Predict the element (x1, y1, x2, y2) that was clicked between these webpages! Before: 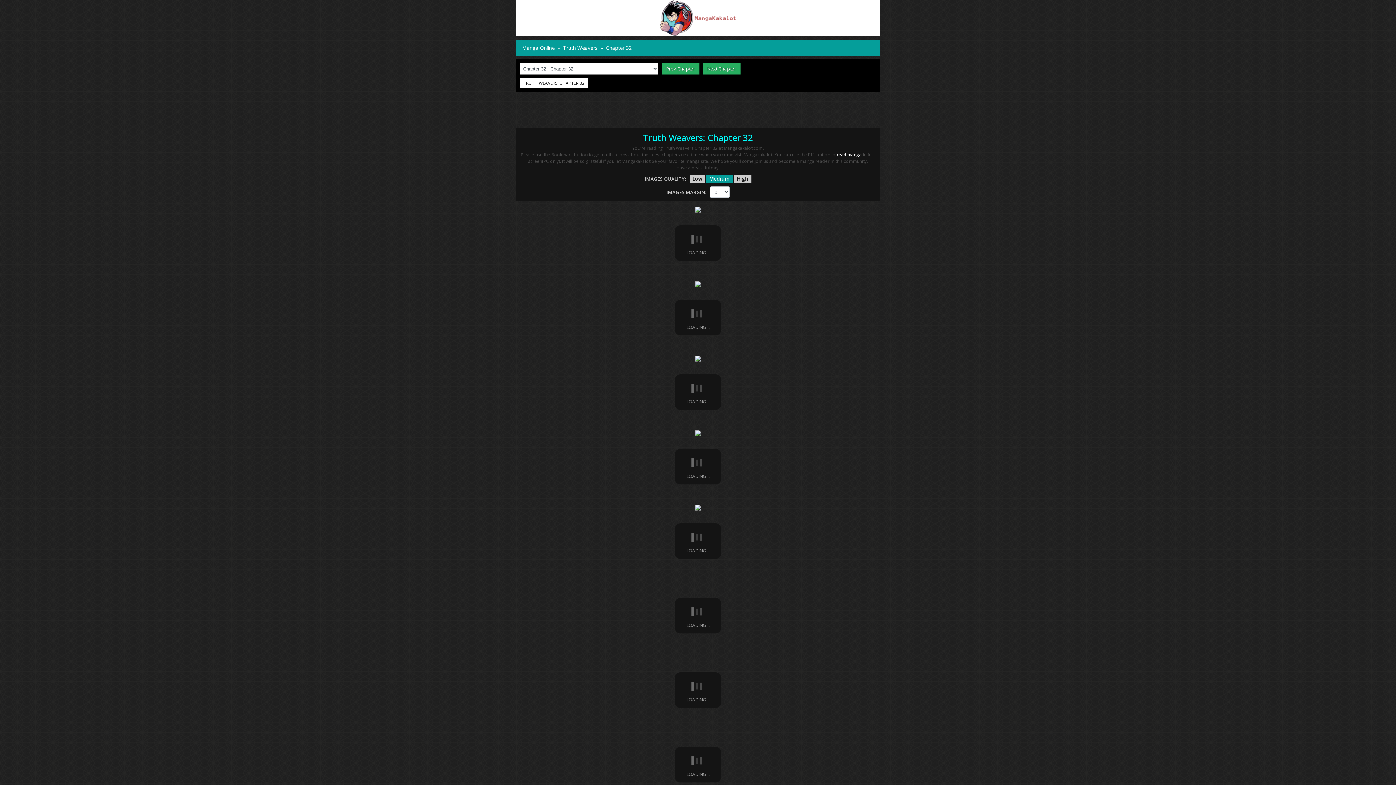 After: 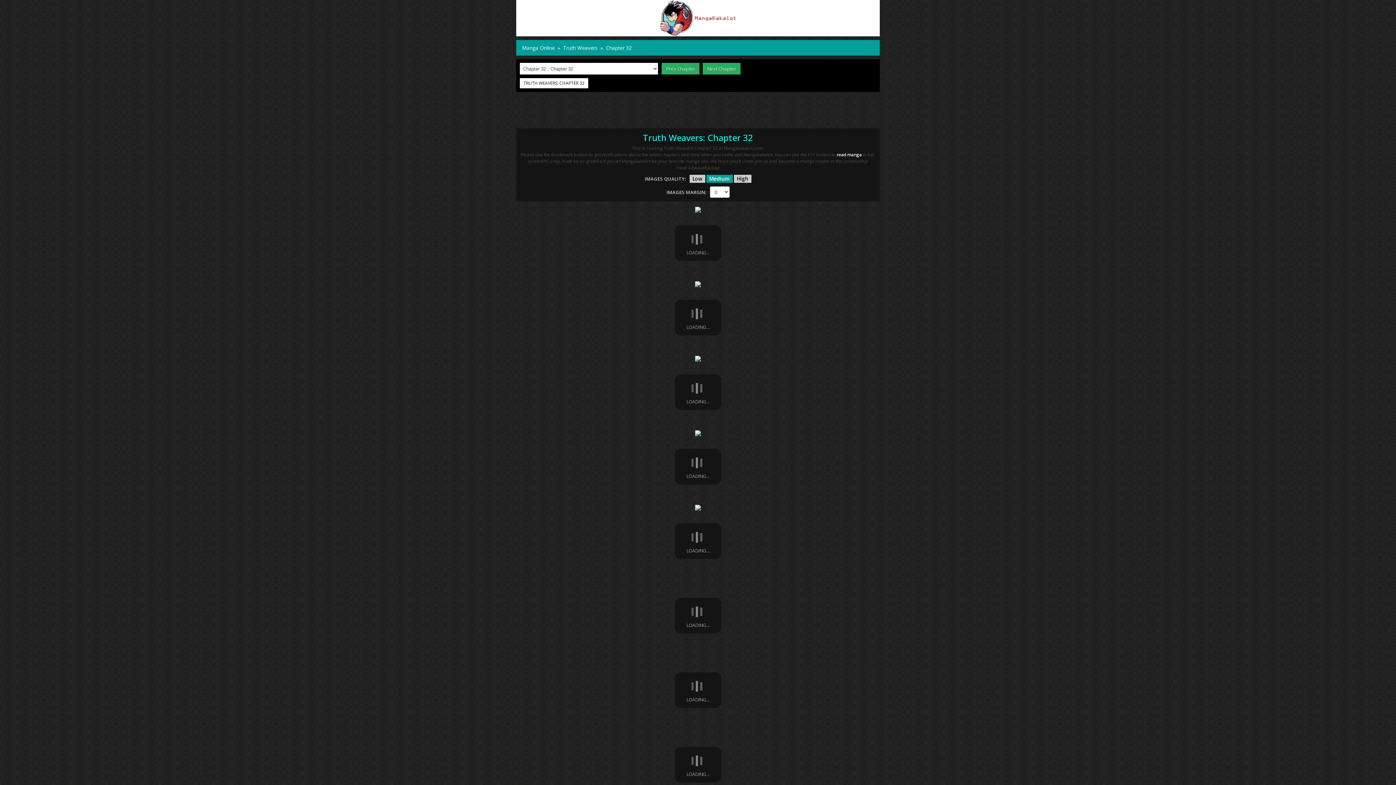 Action: bbox: (706, 174, 732, 182) label: Medium